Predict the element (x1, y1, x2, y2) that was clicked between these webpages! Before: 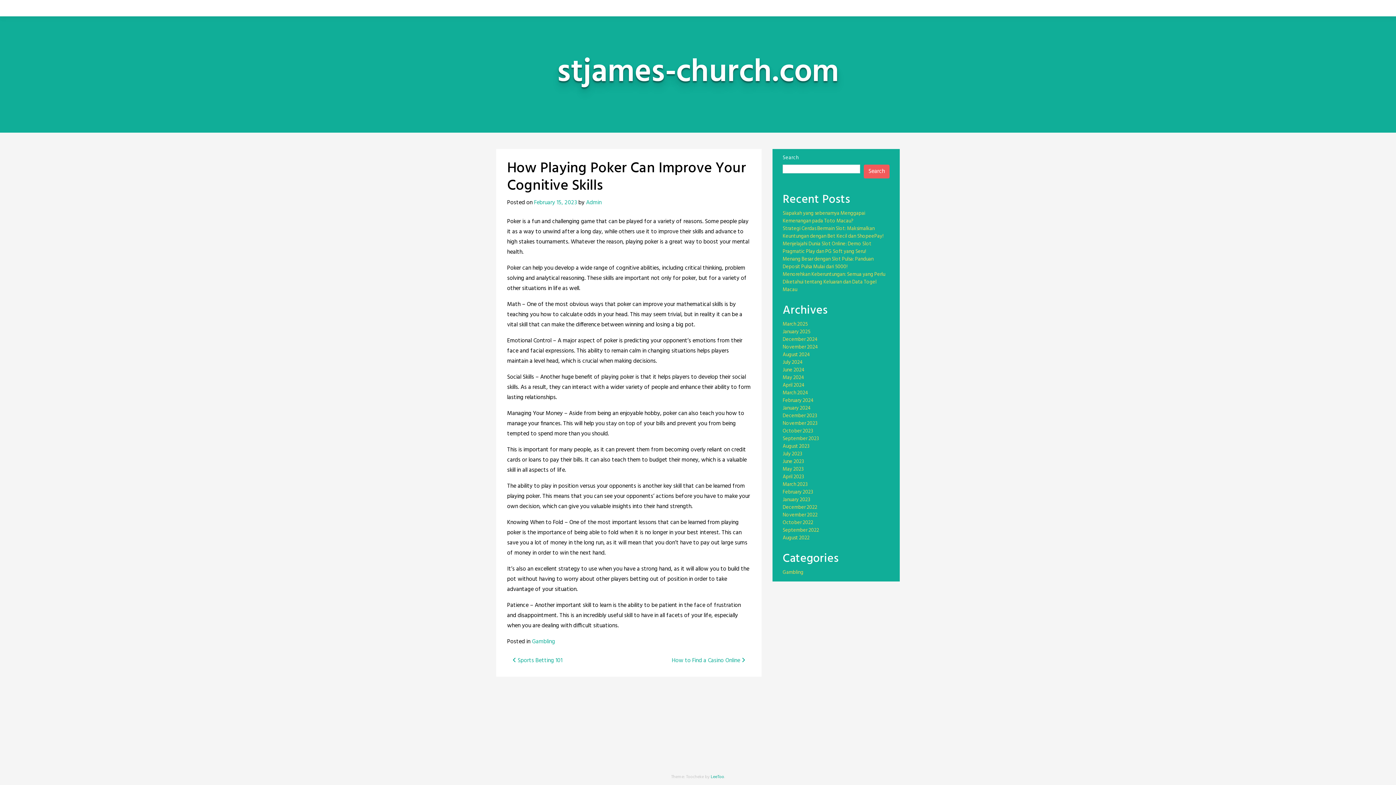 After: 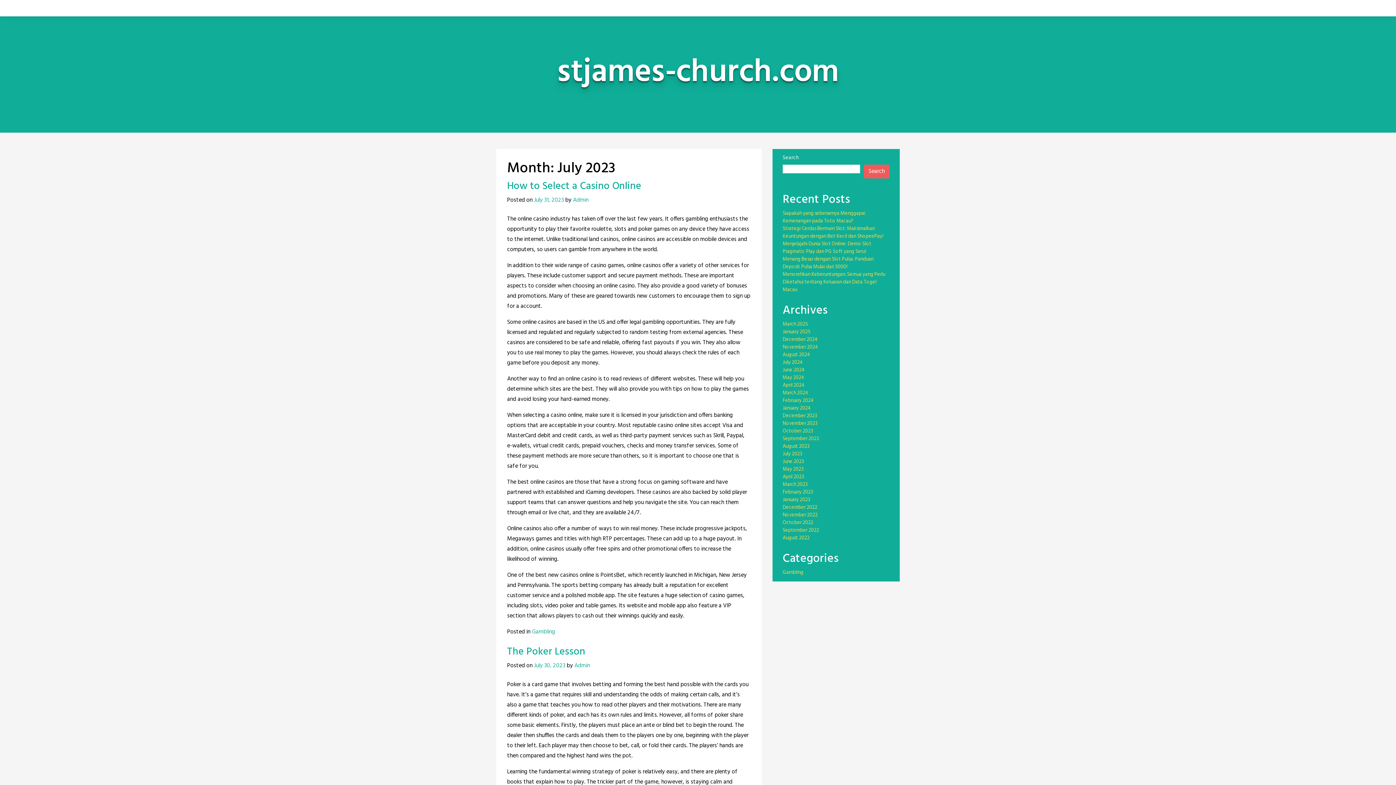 Action: bbox: (782, 450, 802, 458) label: July 2023